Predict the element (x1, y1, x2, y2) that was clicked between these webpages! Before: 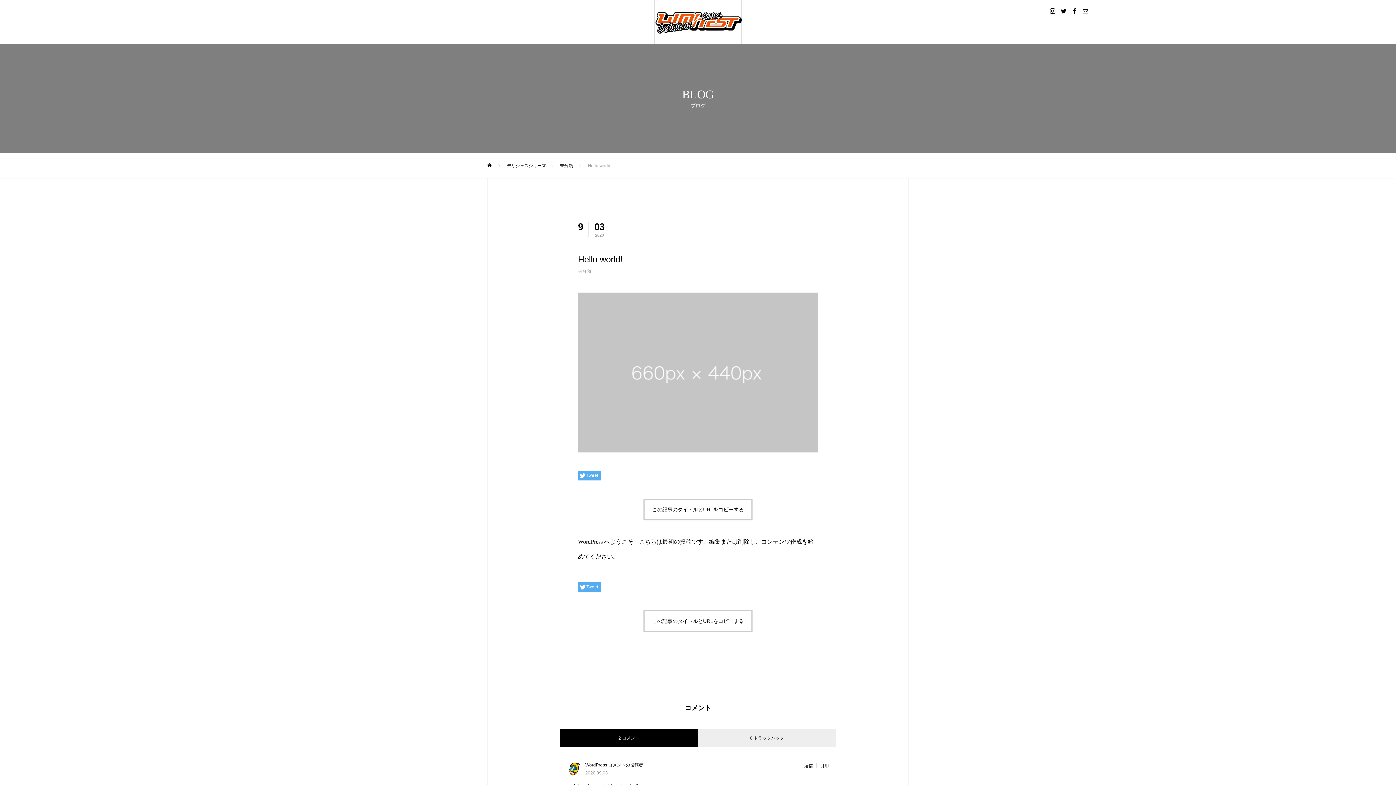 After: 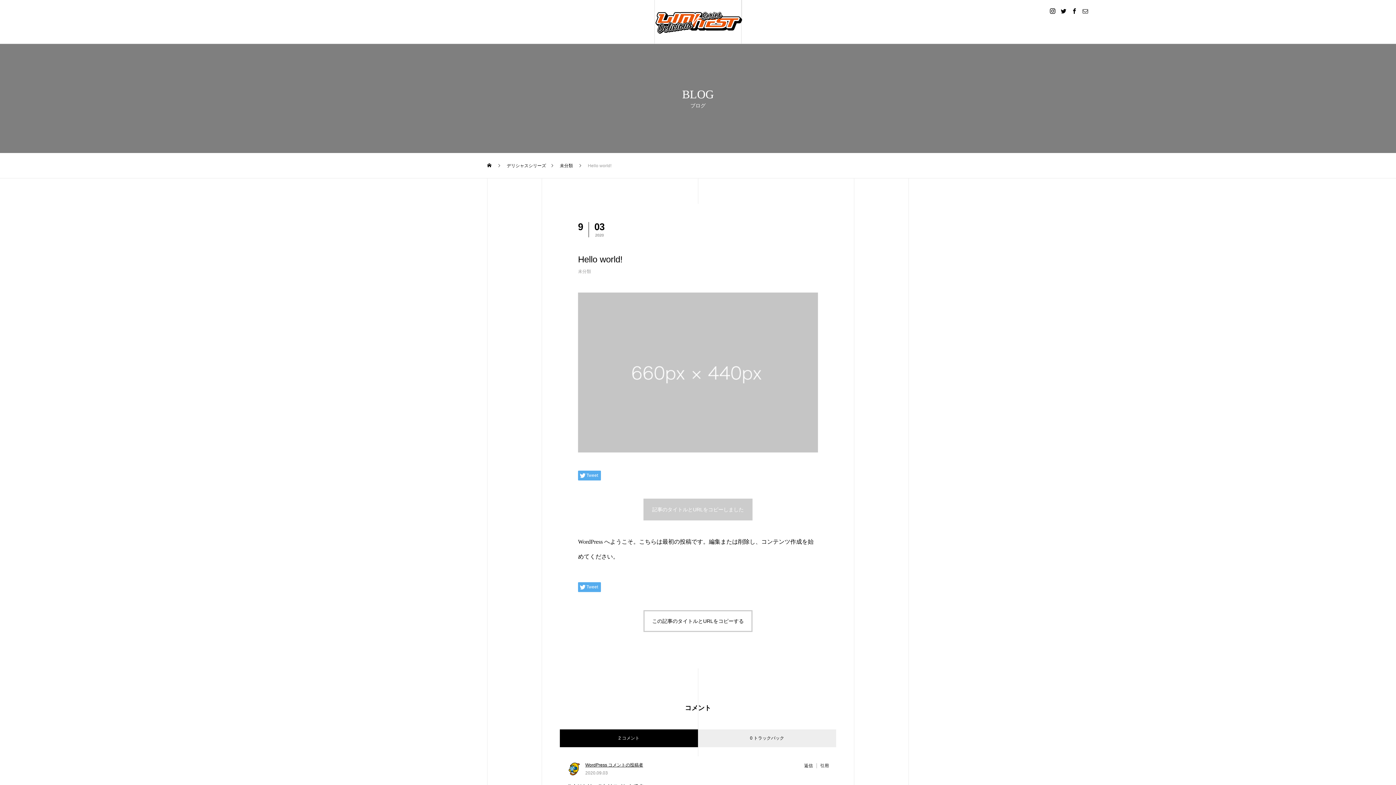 Action: label: この記事のタイトルとURLをコピーする bbox: (643, 498, 752, 520)